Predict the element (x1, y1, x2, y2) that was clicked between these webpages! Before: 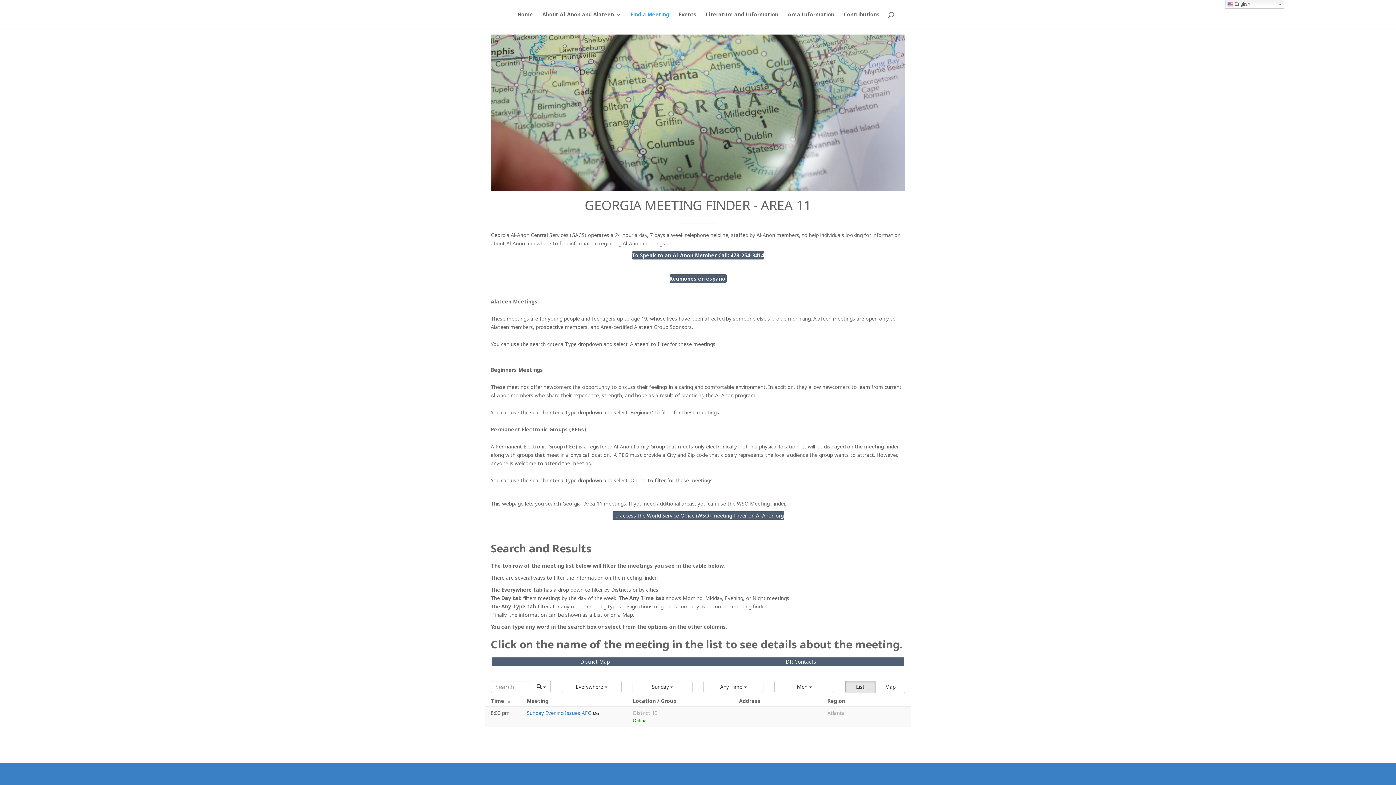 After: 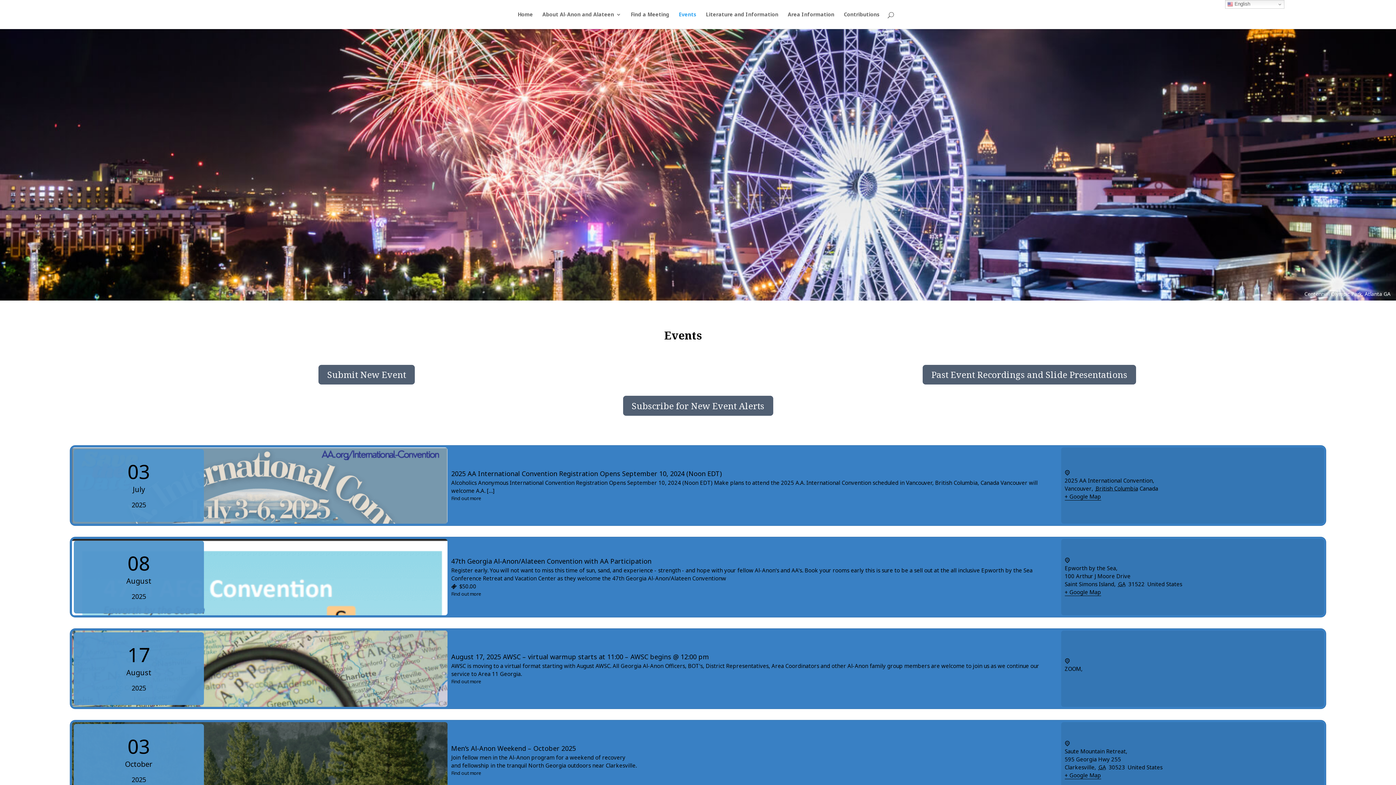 Action: label: Events bbox: (678, 12, 696, 29)